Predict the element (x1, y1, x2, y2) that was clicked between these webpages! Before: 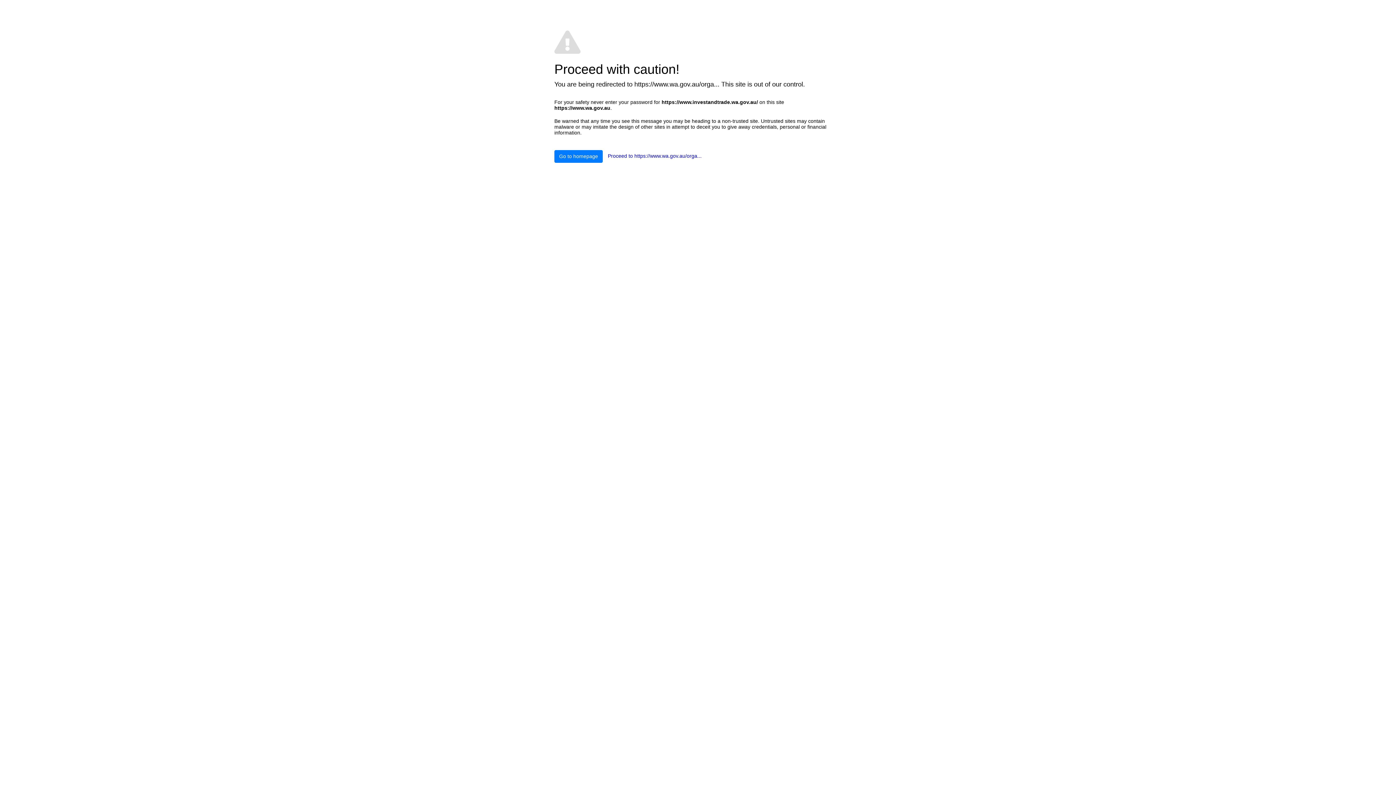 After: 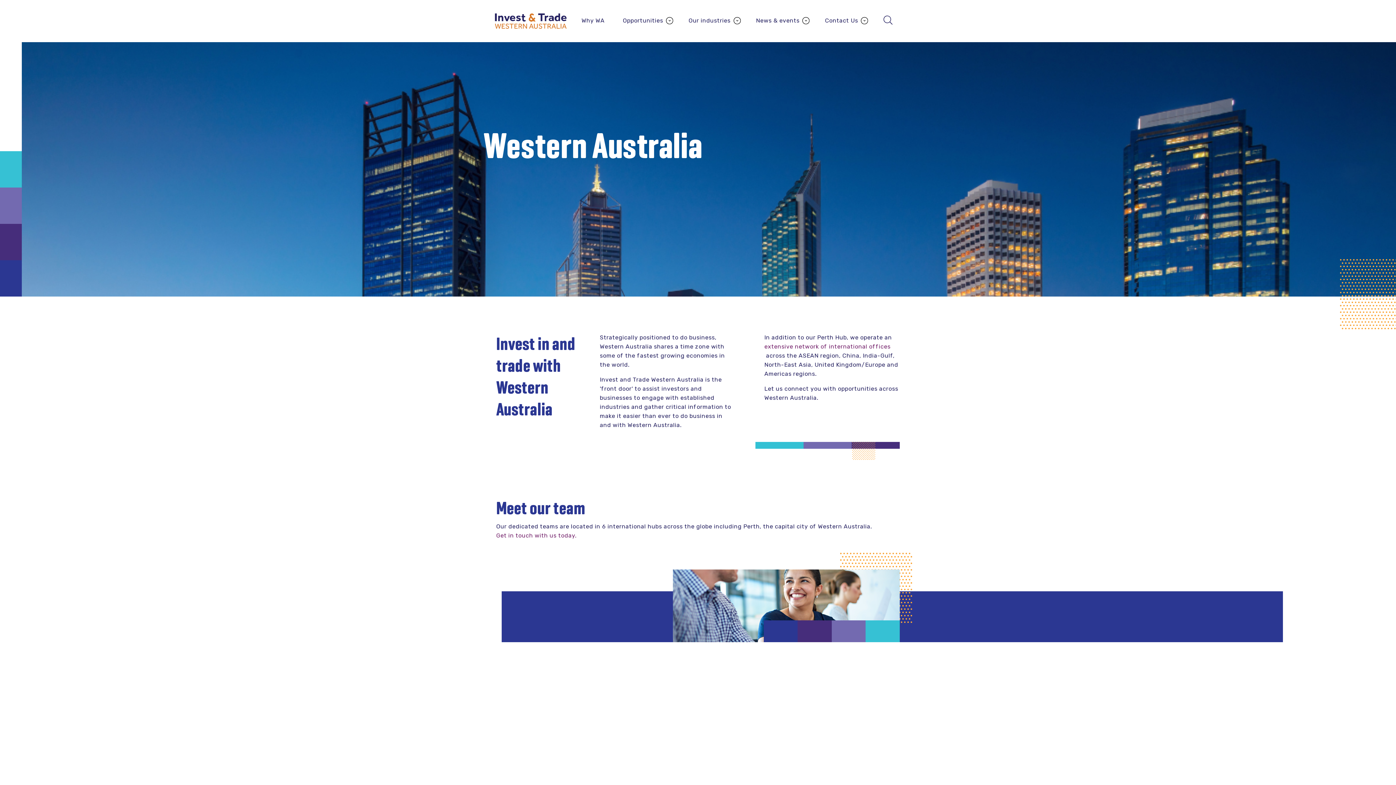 Action: bbox: (554, 150, 602, 162) label: Go to homepage